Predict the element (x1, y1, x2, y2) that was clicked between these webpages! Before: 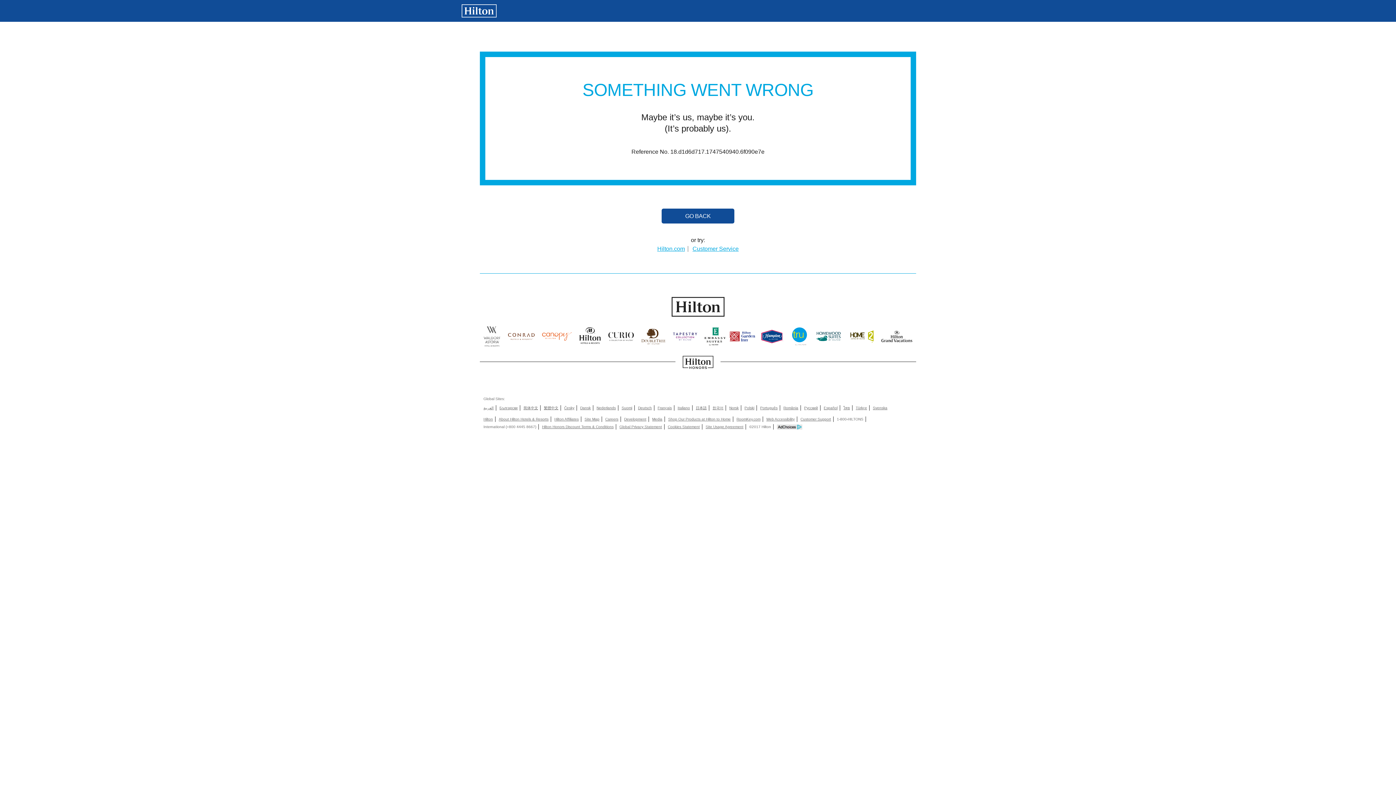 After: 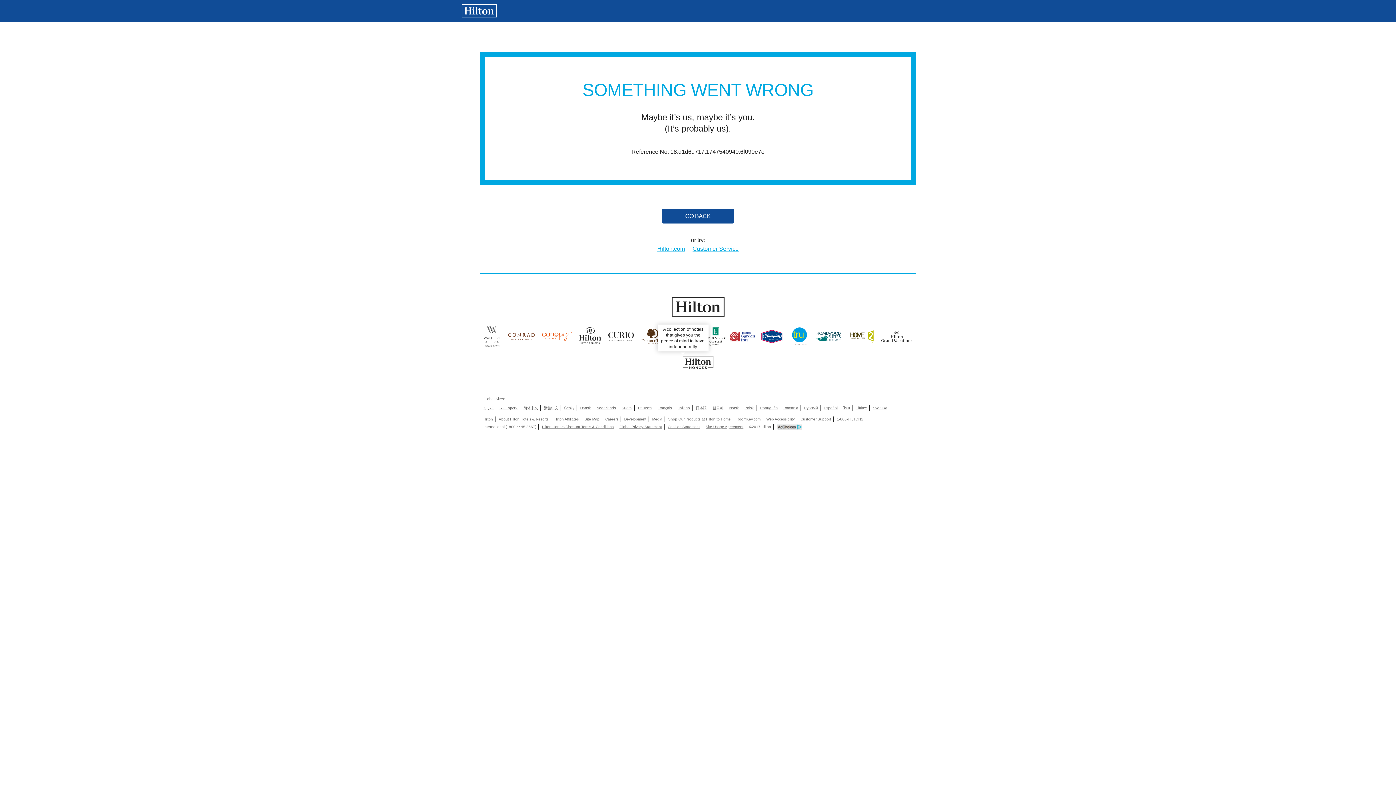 Action: bbox: (673, 324, 697, 352)